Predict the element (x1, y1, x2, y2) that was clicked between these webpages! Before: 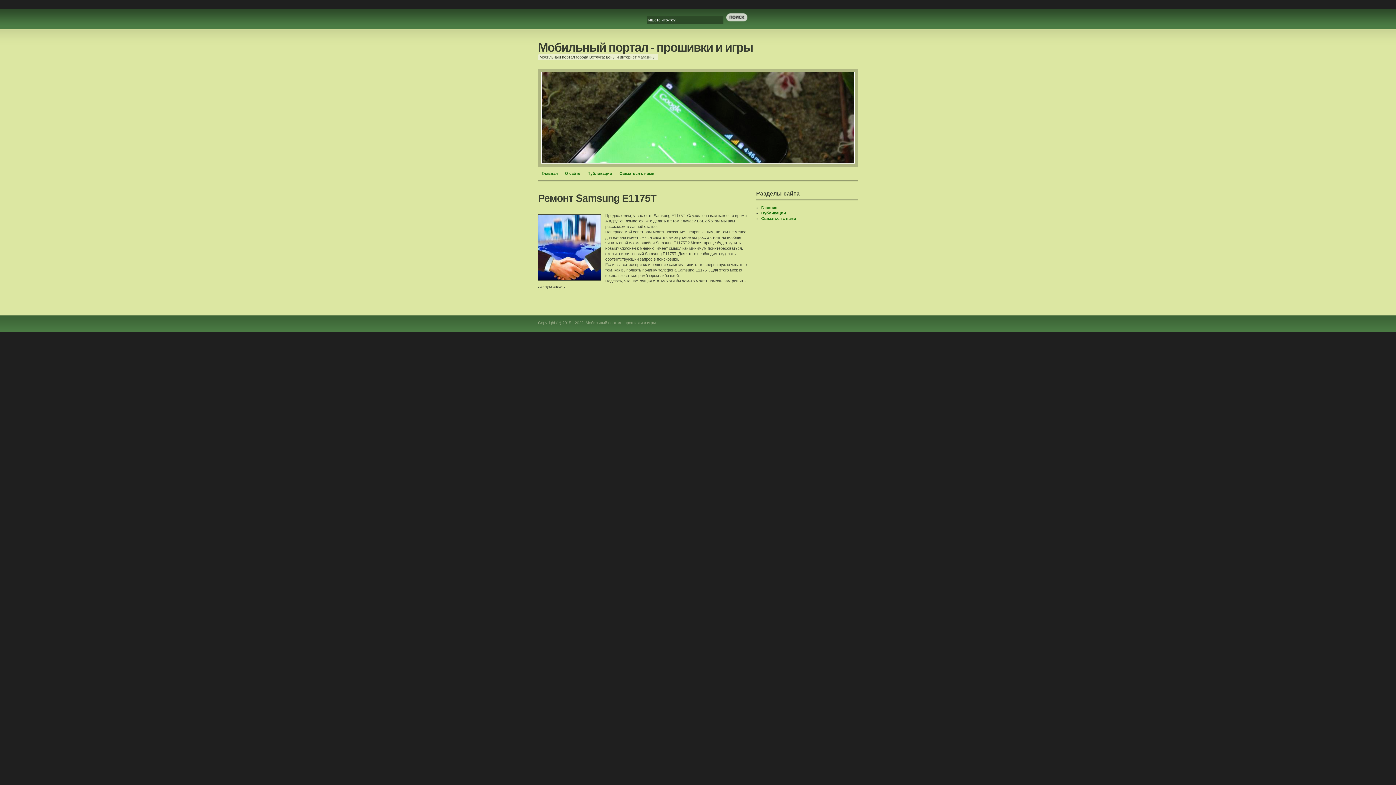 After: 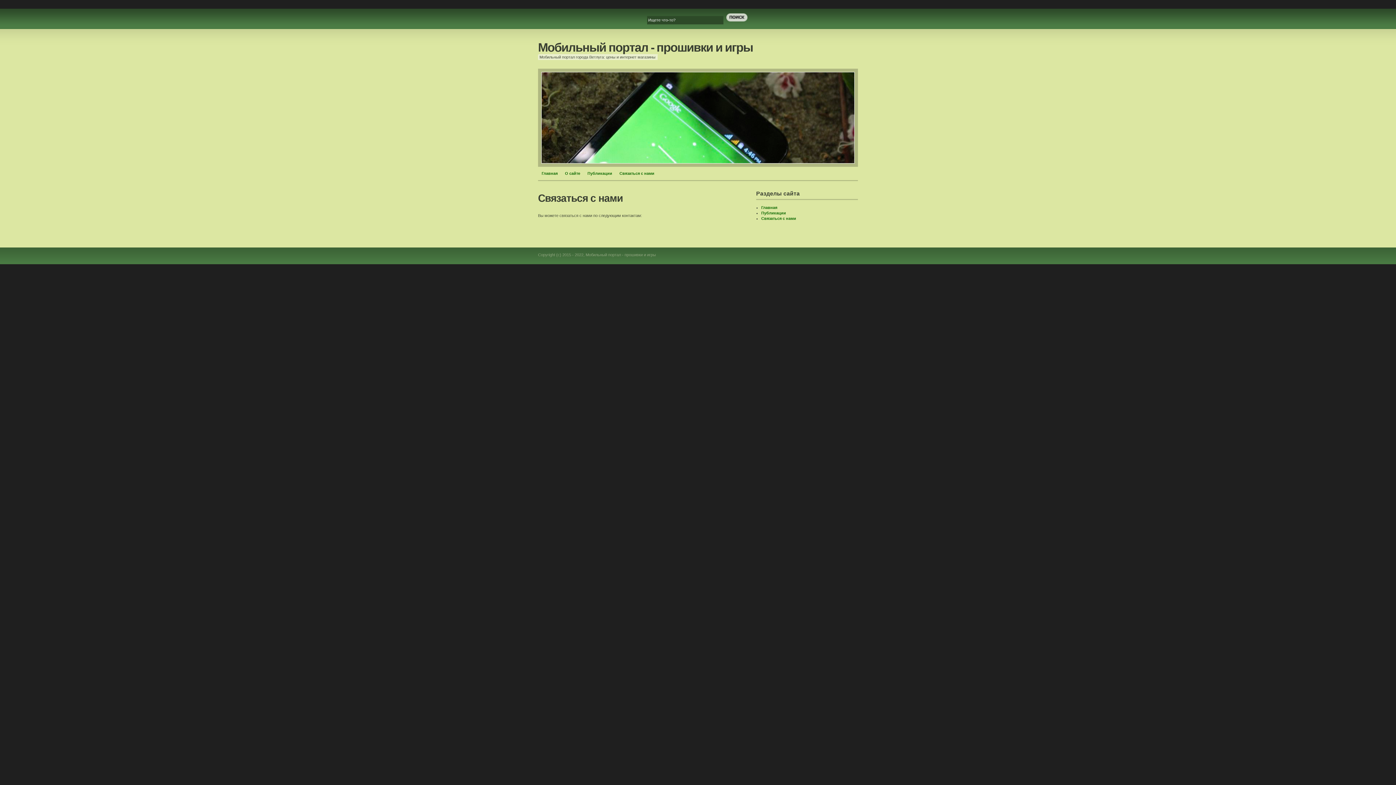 Action: label: Связаться с нами bbox: (761, 216, 796, 220)